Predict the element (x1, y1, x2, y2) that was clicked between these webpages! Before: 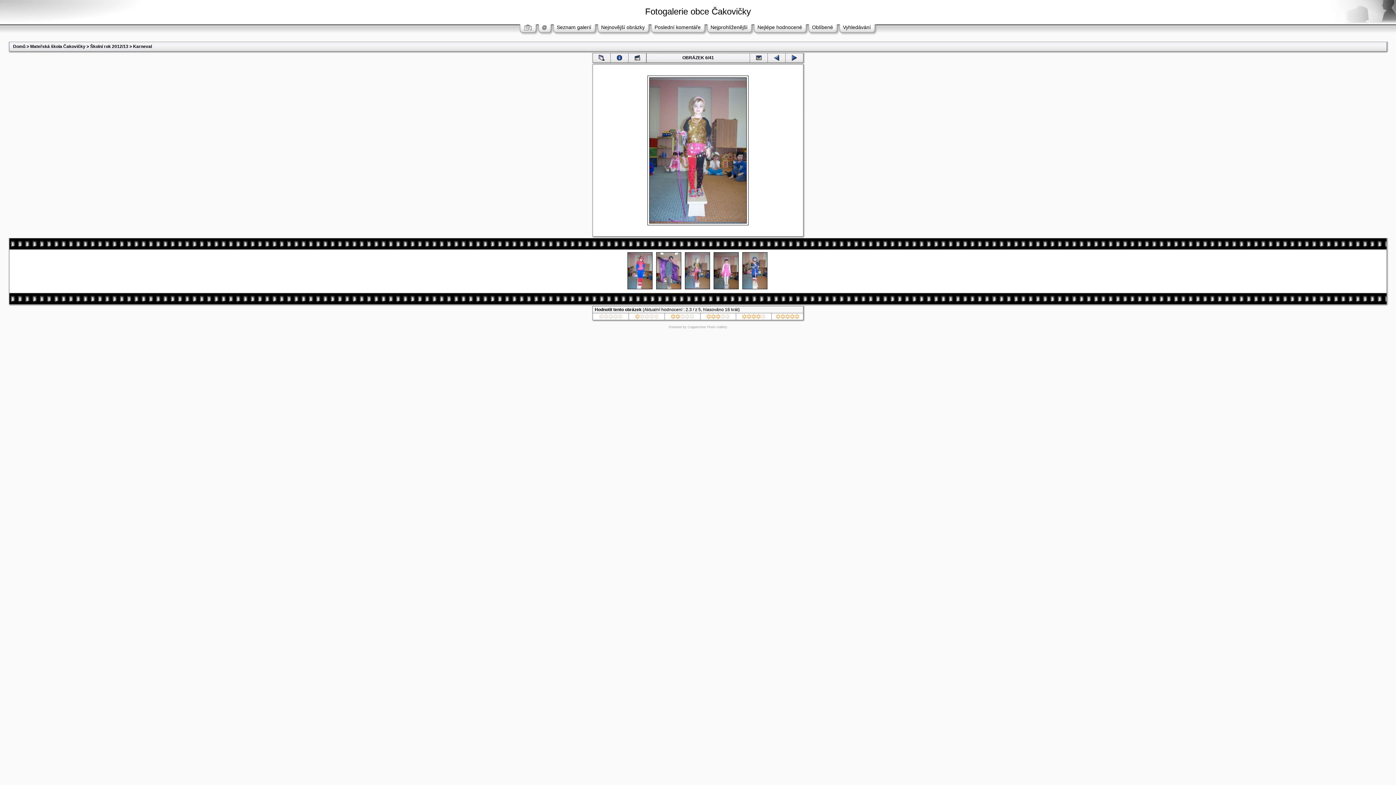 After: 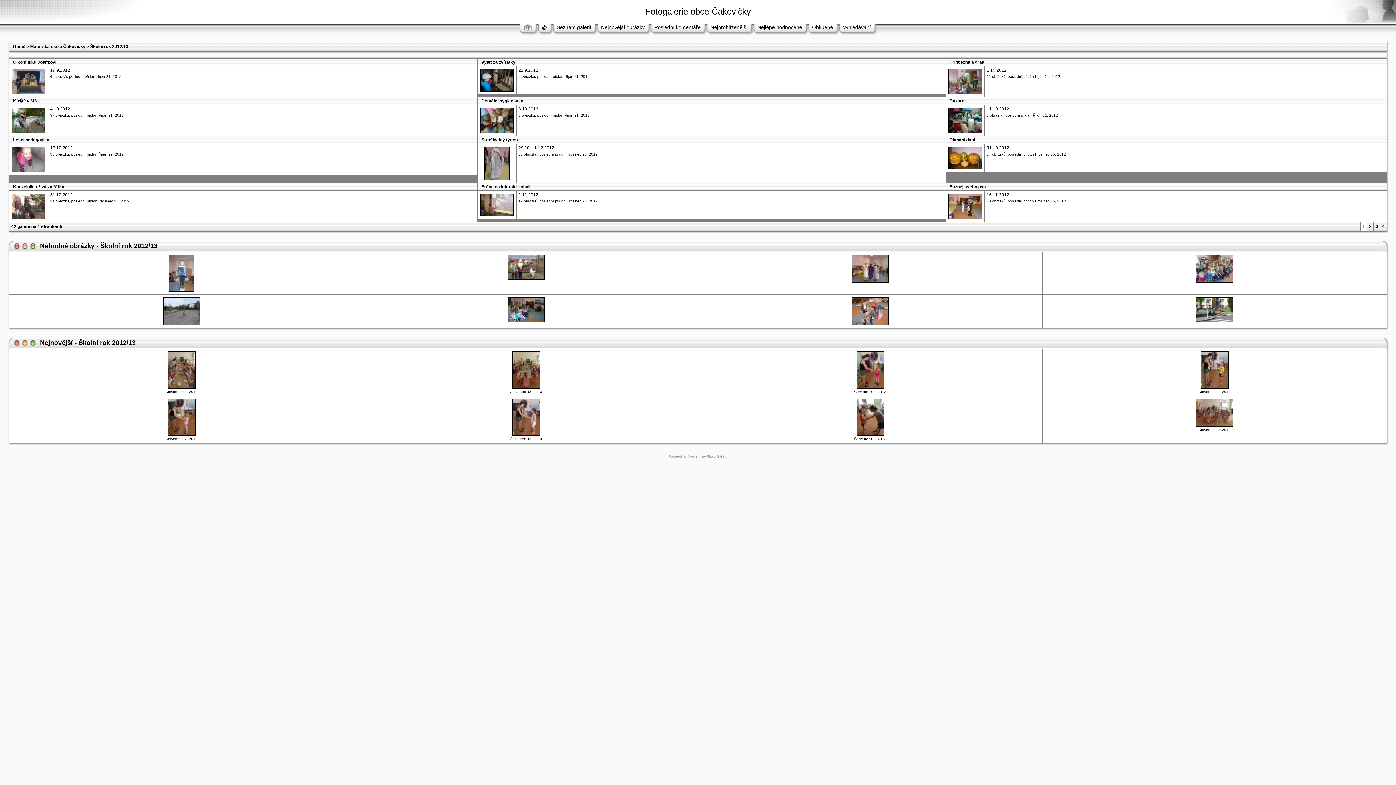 Action: label: Školní rok 2012/13 bbox: (90, 44, 128, 49)